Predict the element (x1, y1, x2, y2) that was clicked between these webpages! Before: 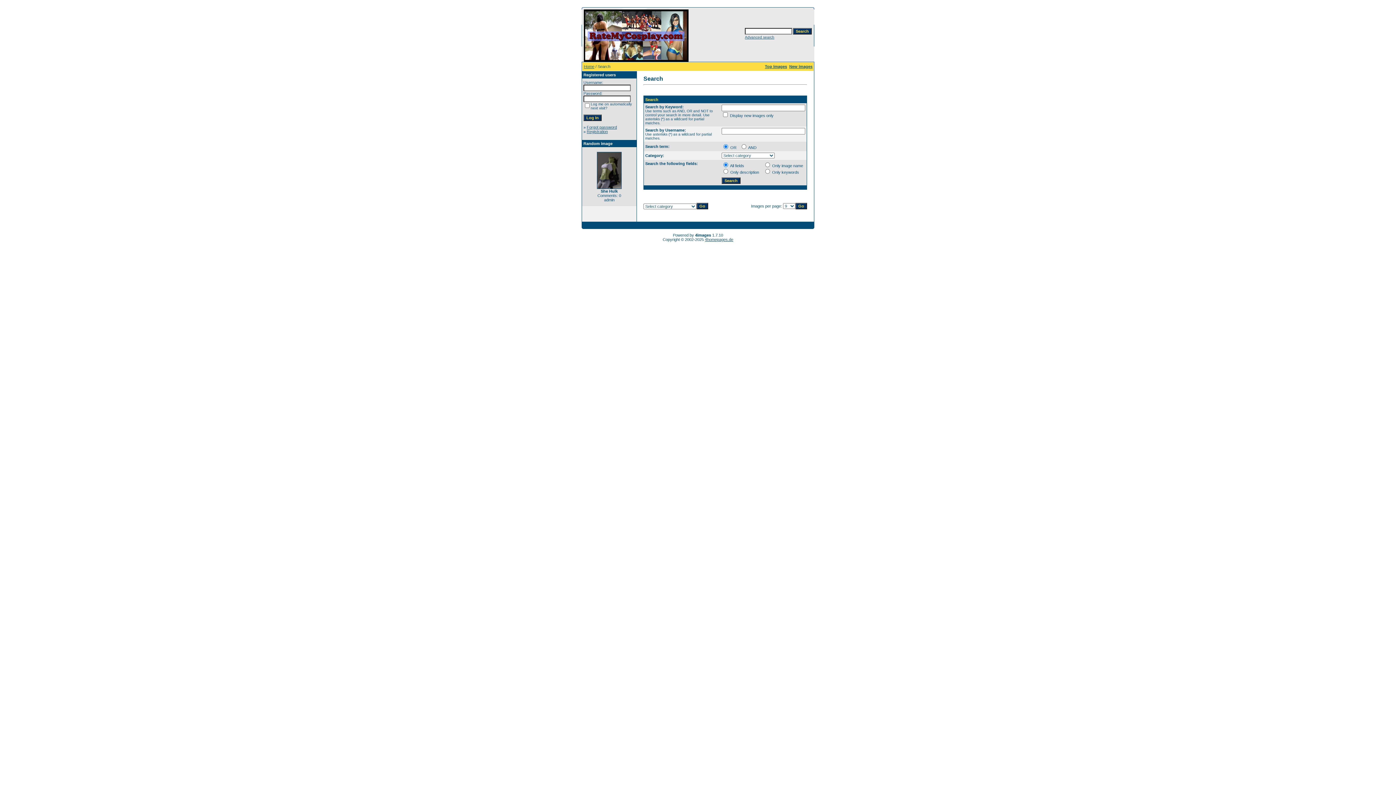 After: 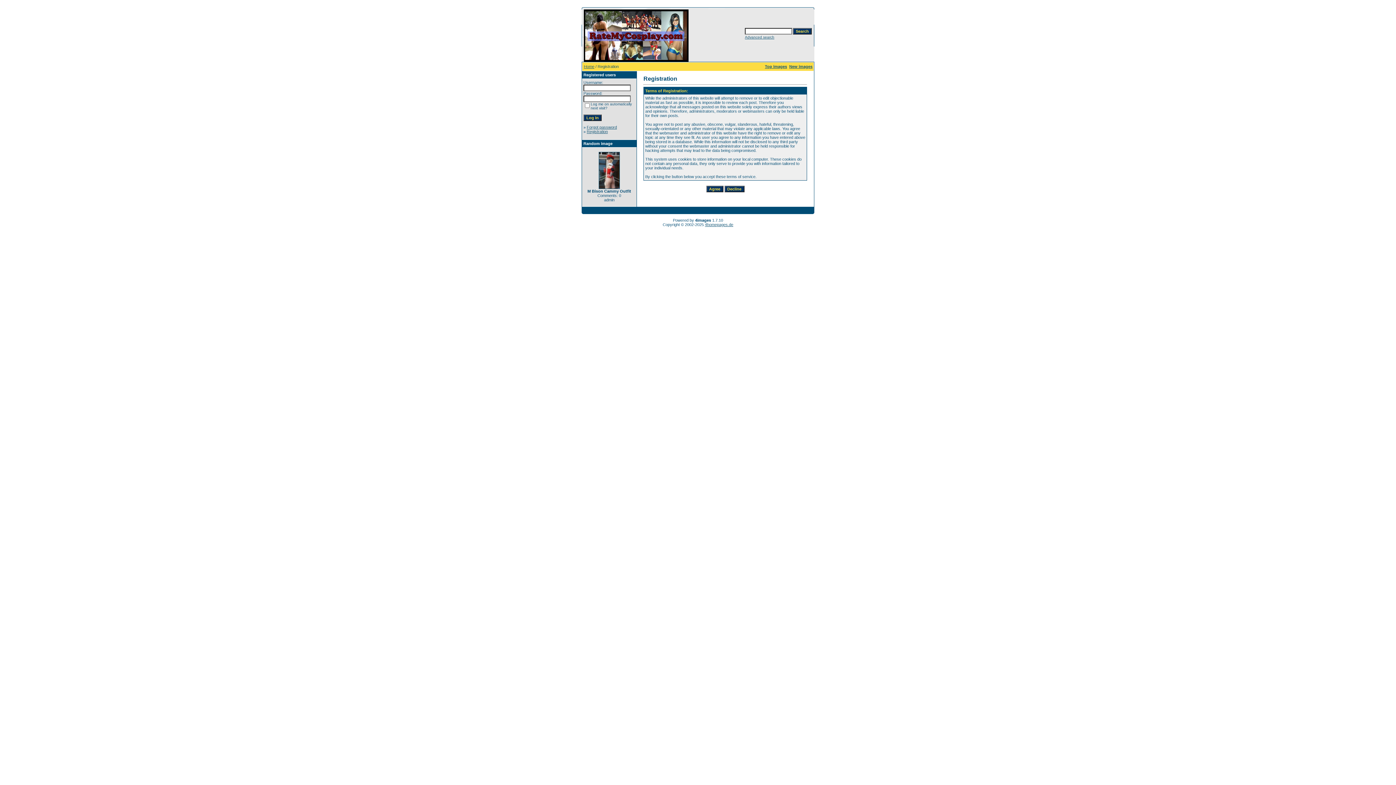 Action: bbox: (586, 129, 608, 133) label: Registration